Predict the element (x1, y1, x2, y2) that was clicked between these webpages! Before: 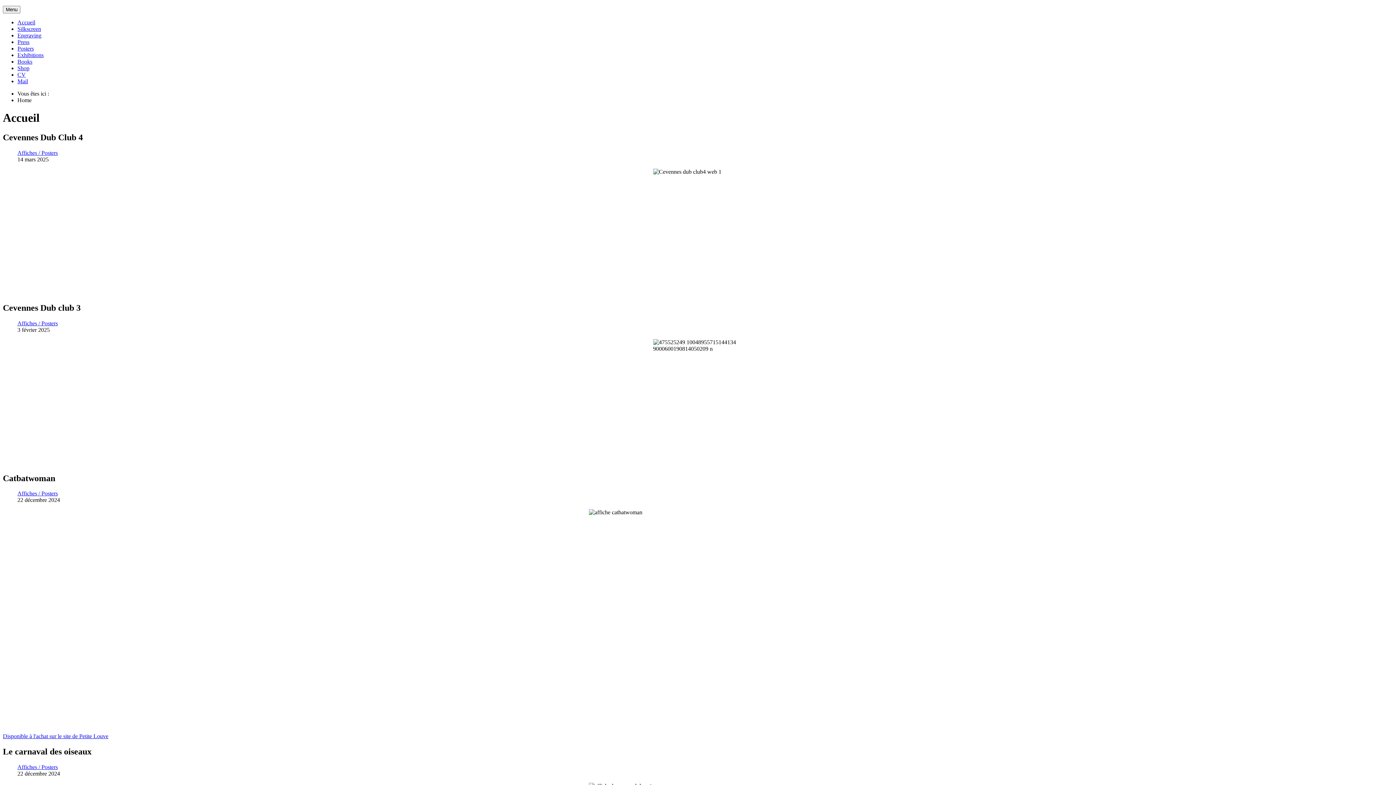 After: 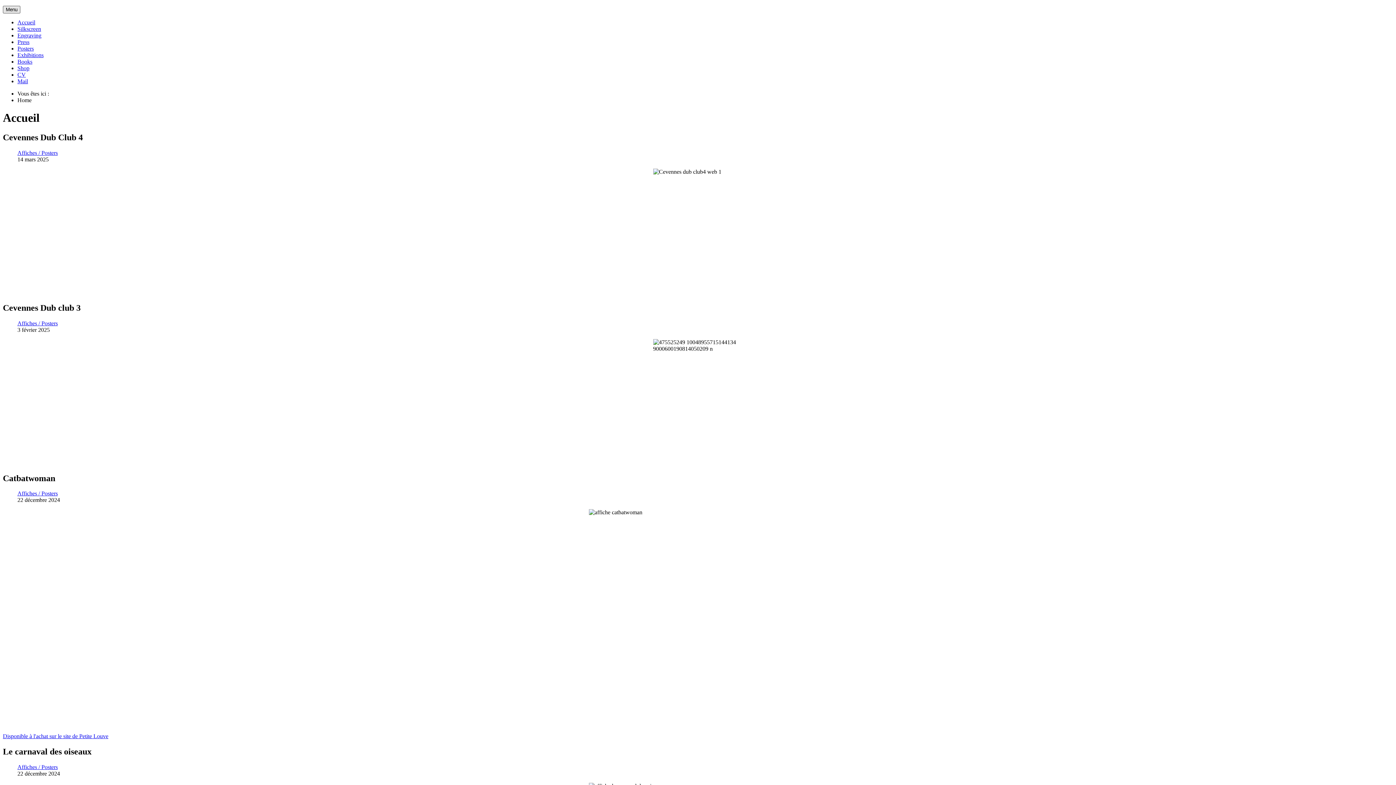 Action: label: Menu bbox: (2, 5, 20, 13)